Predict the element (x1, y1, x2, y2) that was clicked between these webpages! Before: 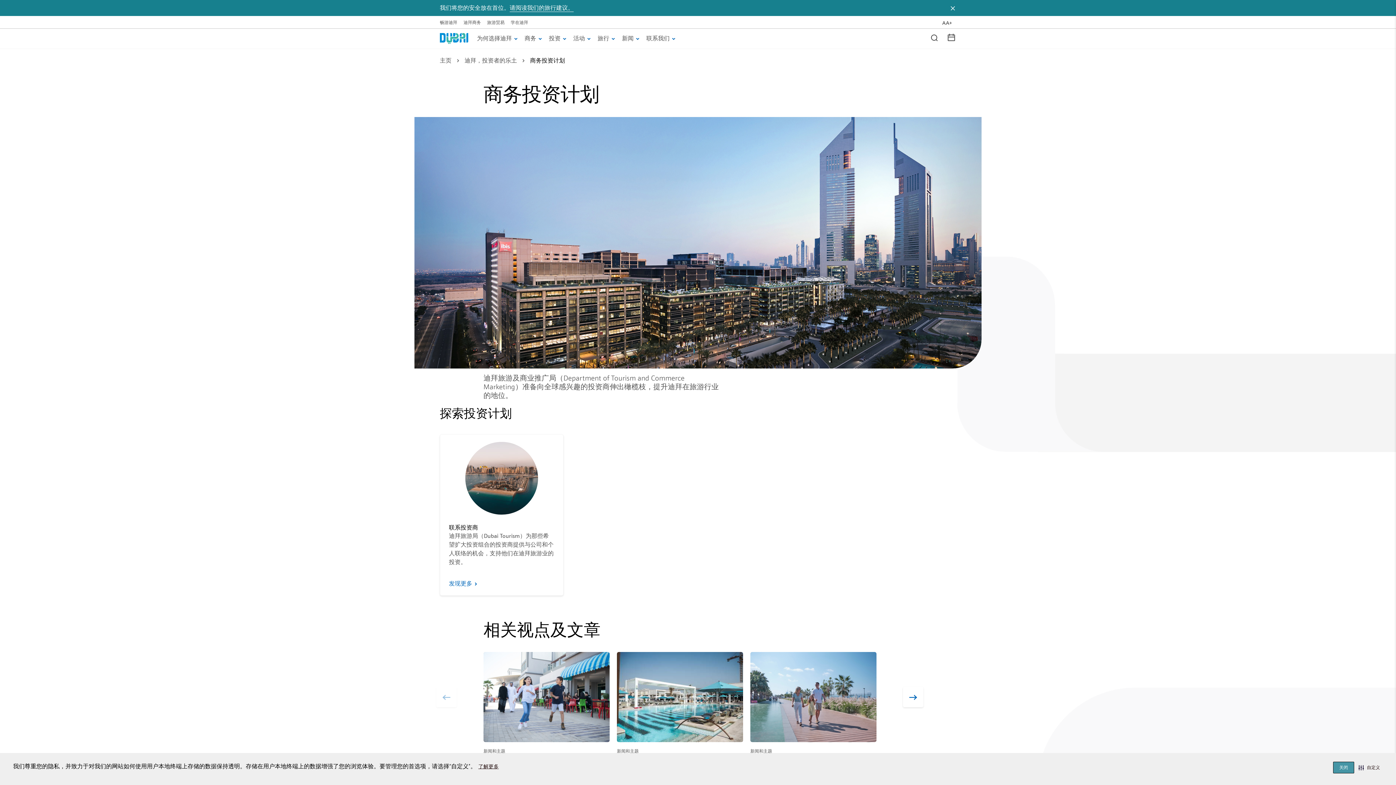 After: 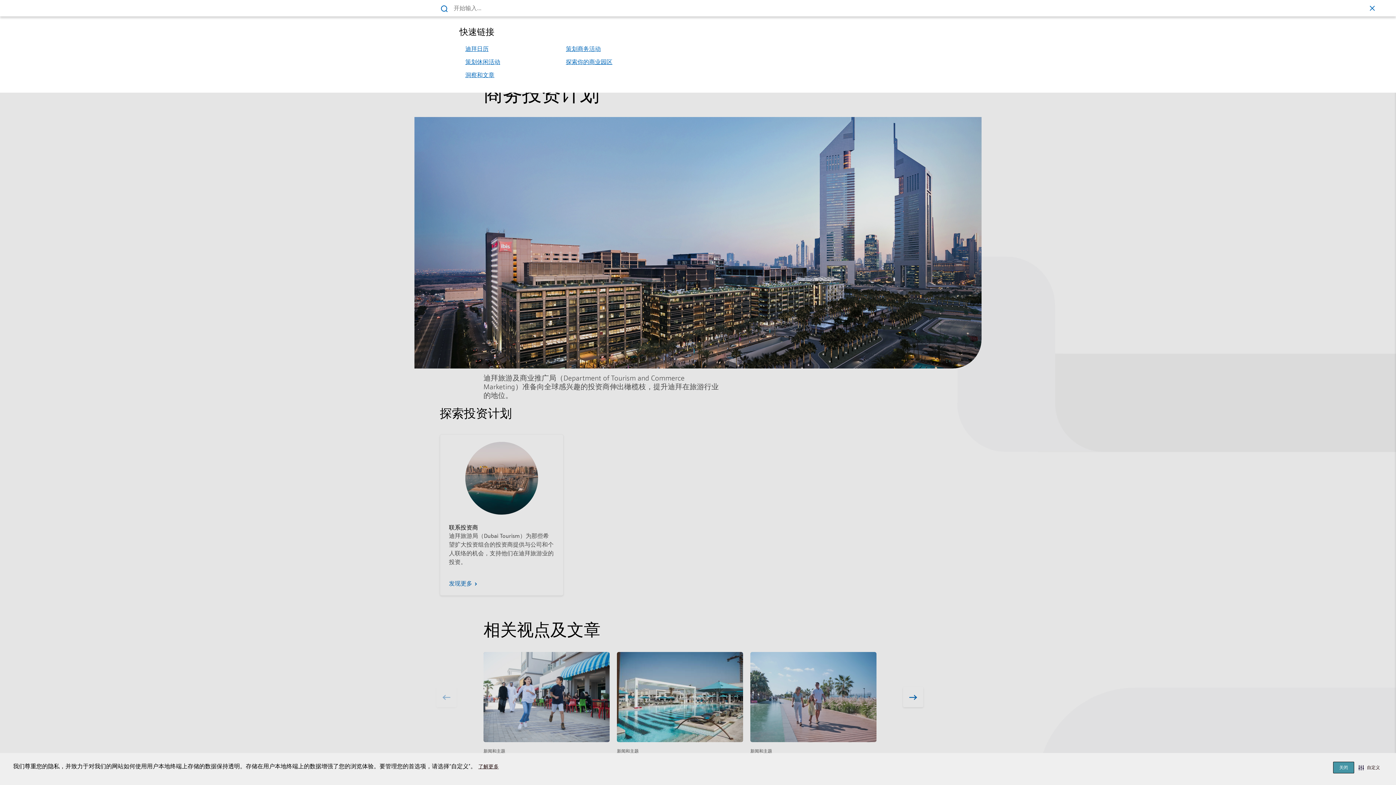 Action: bbox: (928, 33, 940, 41) label: Search